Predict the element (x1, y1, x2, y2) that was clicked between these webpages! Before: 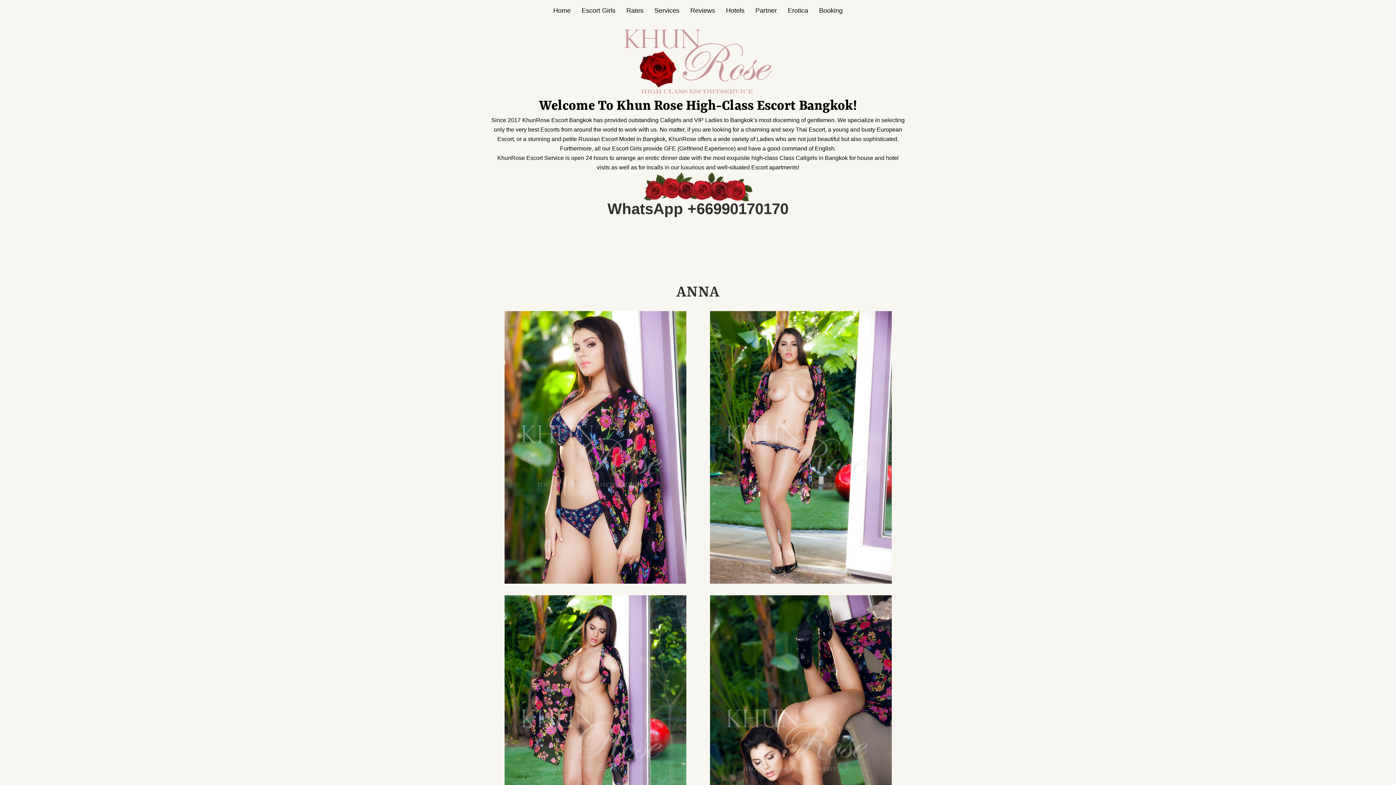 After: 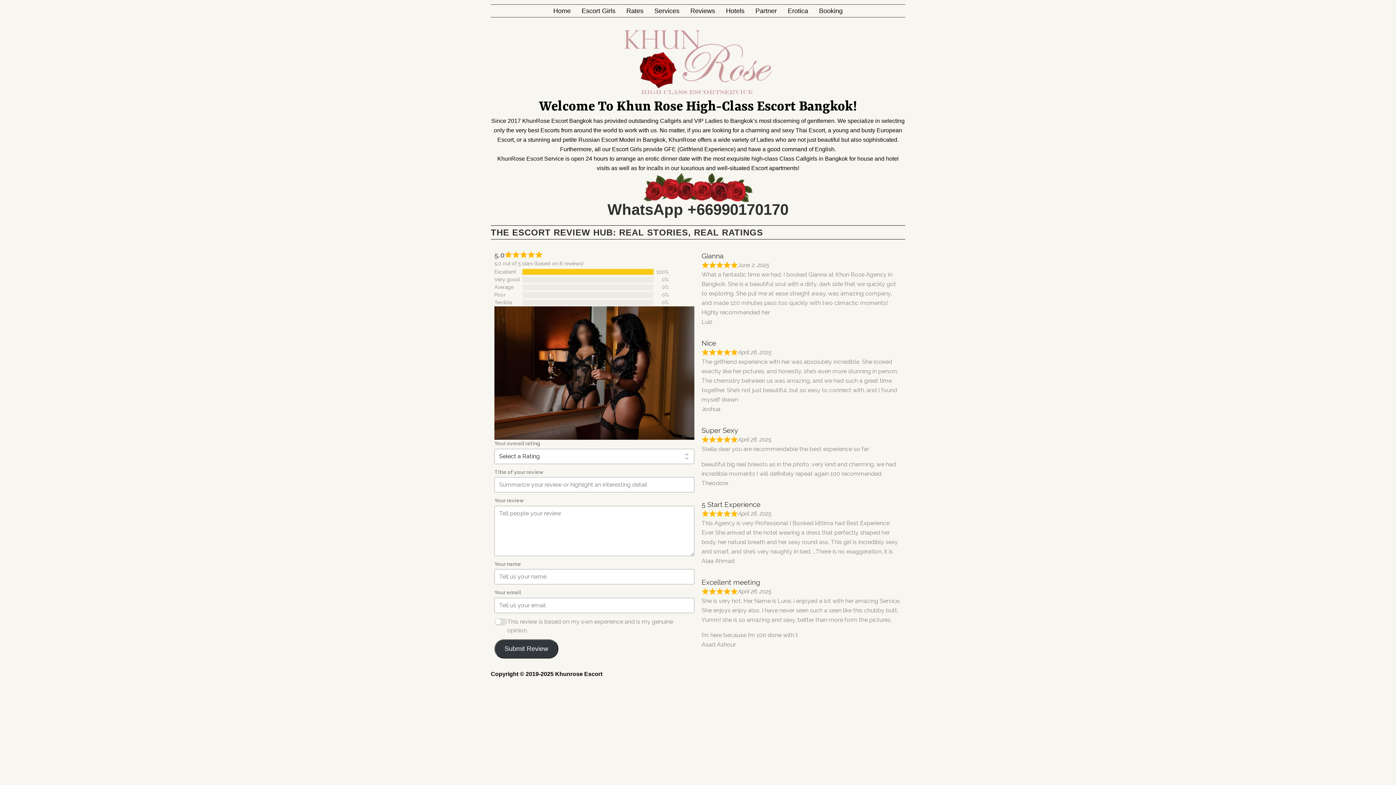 Action: label: Reviews bbox: (685, 5, 720, 16)